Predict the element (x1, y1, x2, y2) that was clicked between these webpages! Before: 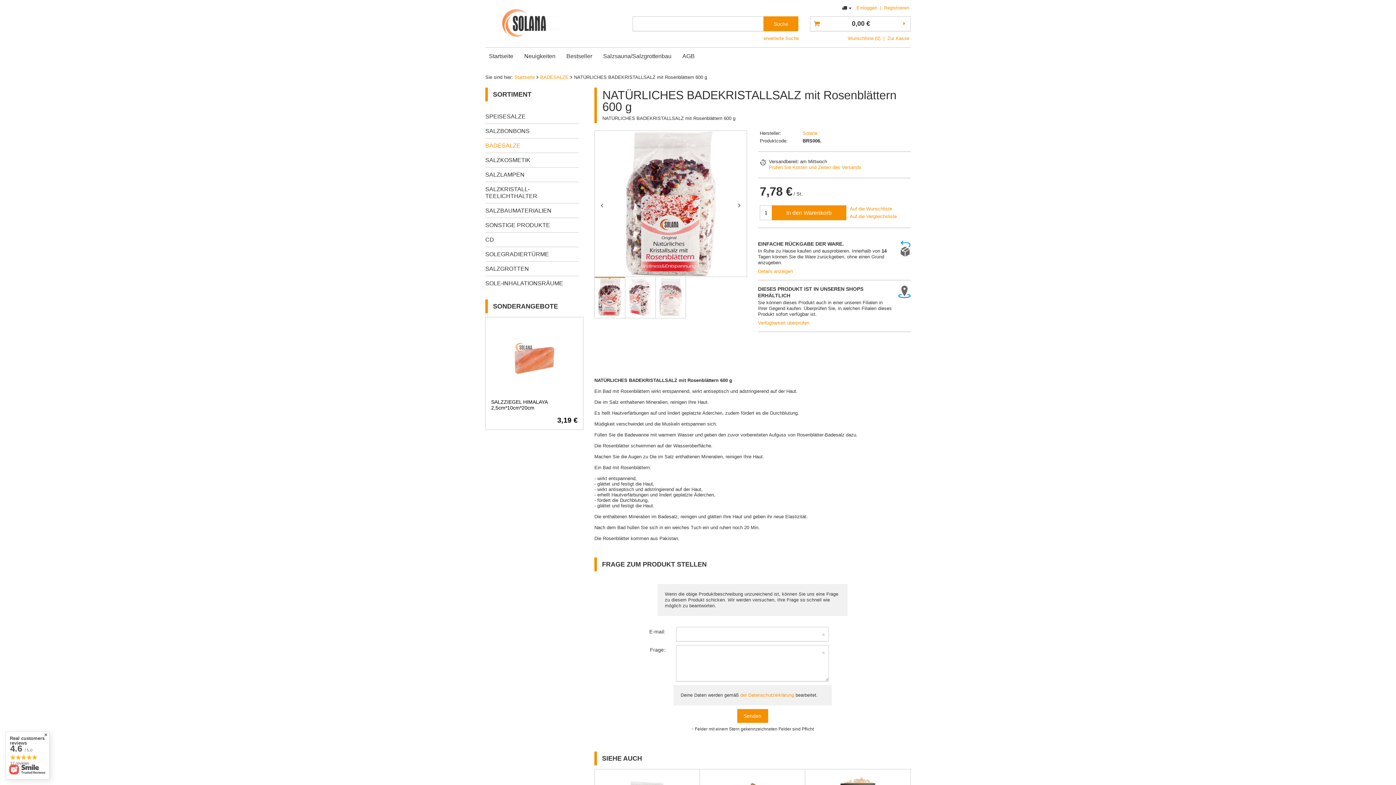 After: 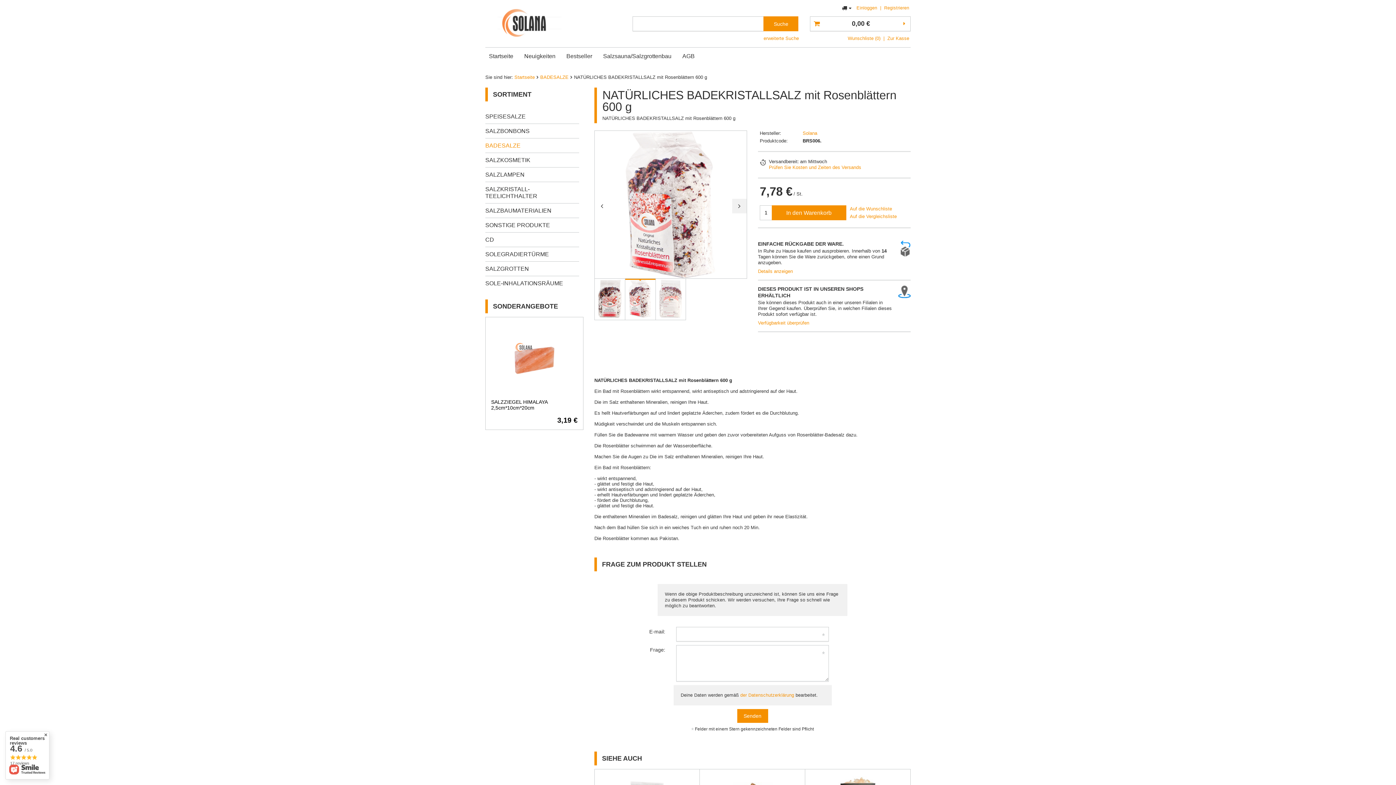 Action: bbox: (732, 198, 746, 212)